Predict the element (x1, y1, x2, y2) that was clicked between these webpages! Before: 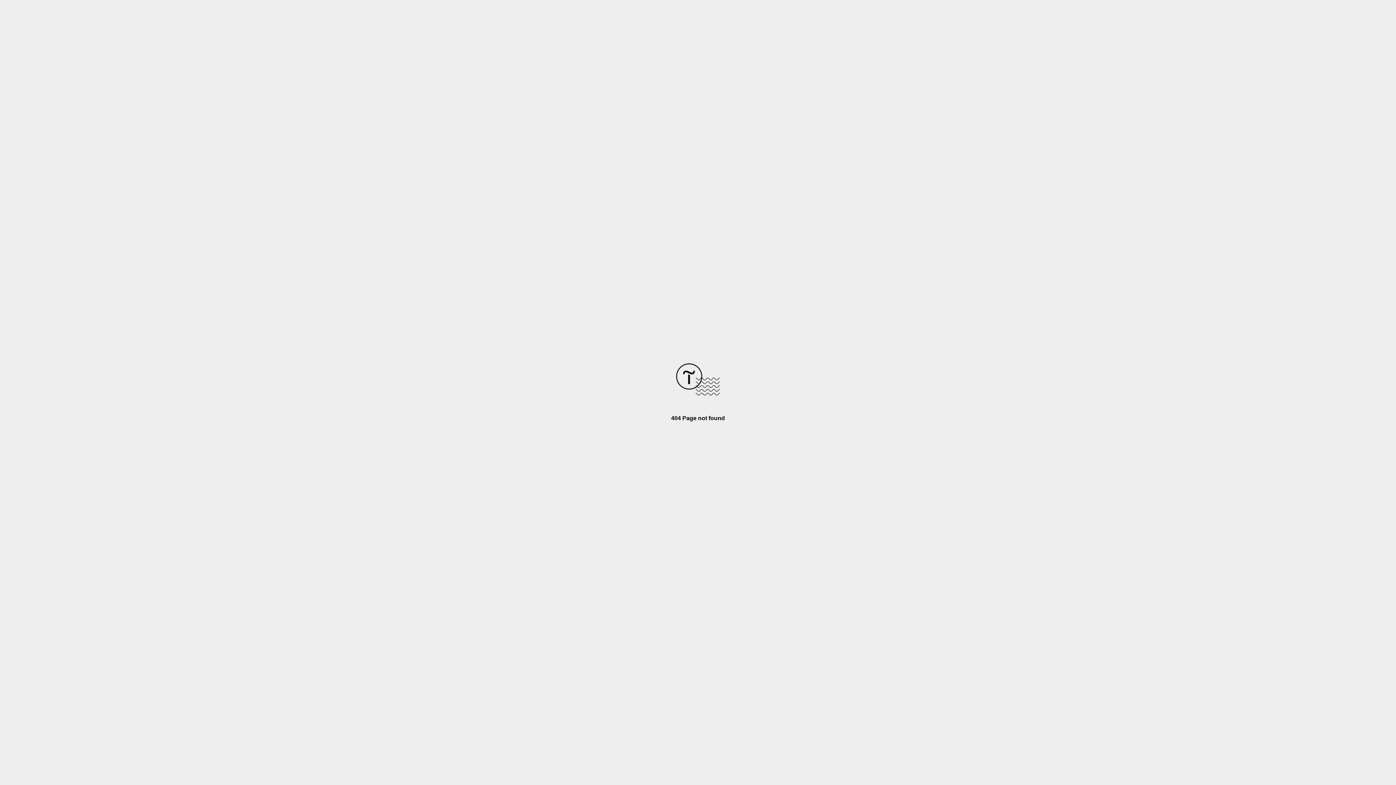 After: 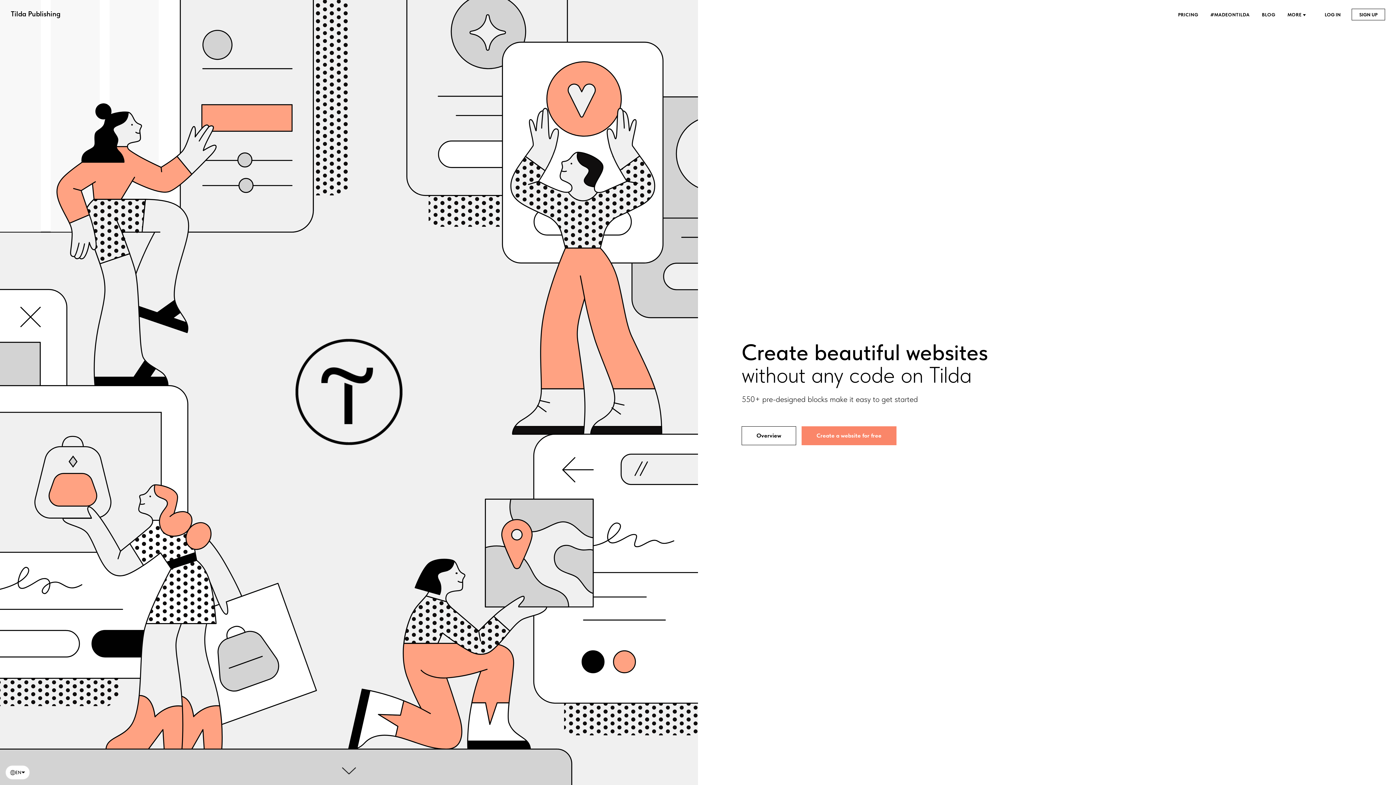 Action: bbox: (676, 390, 720, 396)